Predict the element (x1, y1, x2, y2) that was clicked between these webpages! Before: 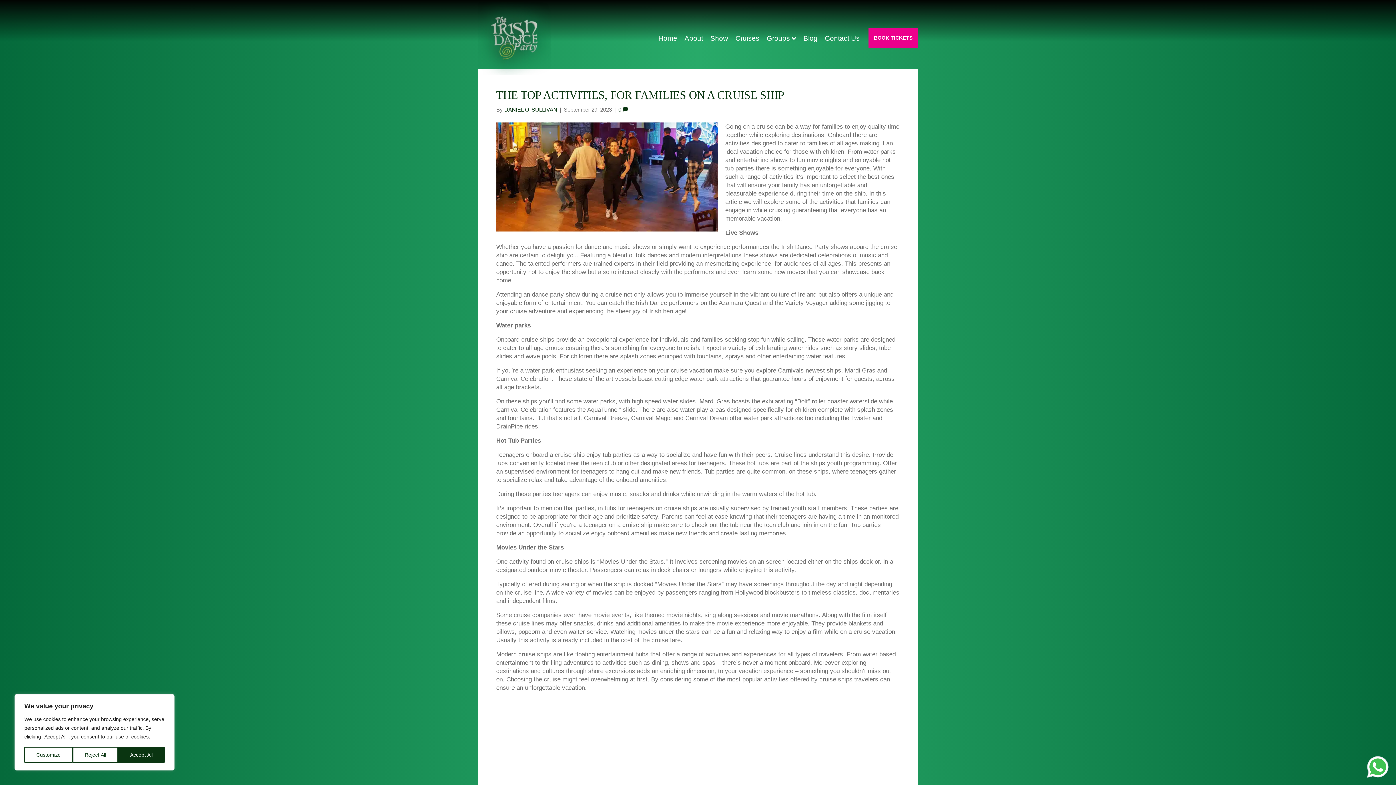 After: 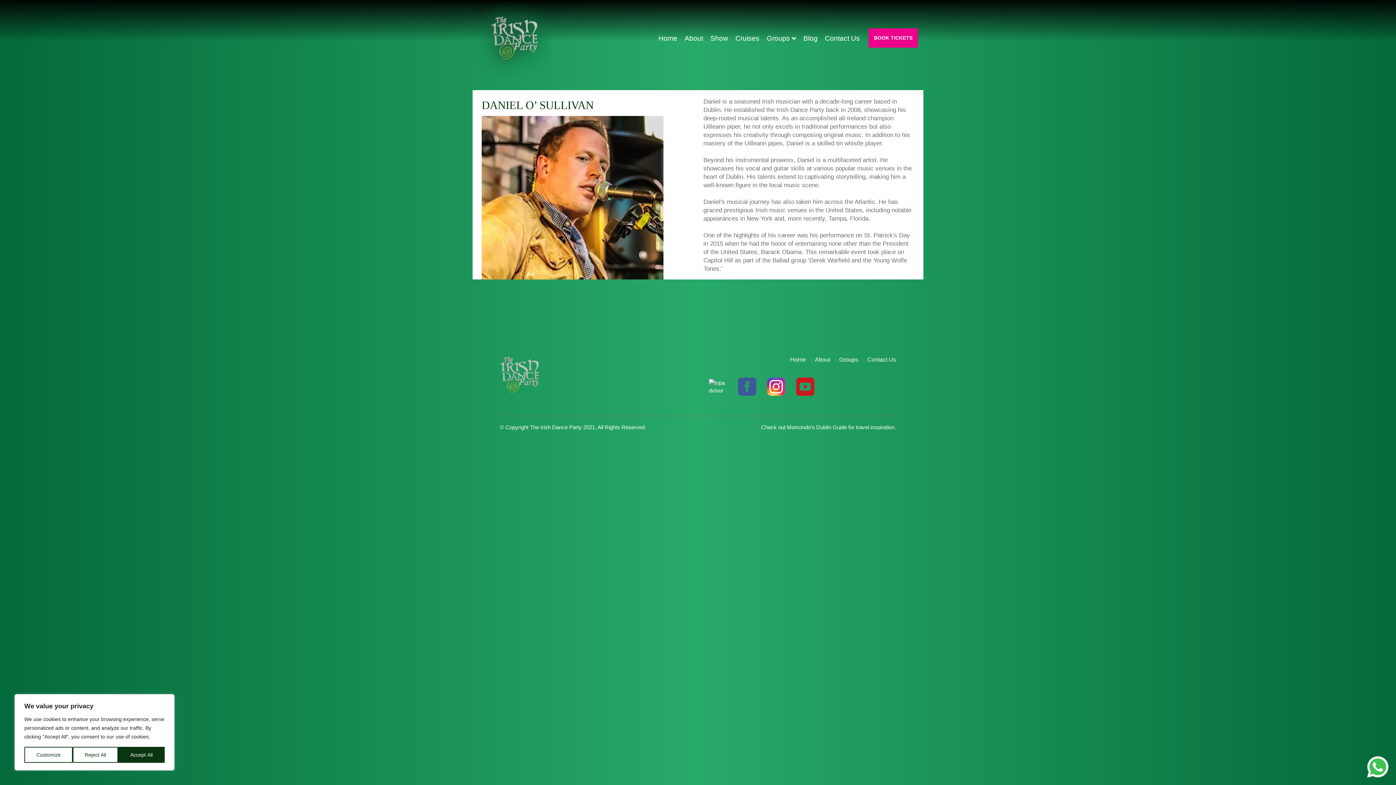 Action: bbox: (504, 106, 557, 112) label: DANIEL O’ SULLIVAN